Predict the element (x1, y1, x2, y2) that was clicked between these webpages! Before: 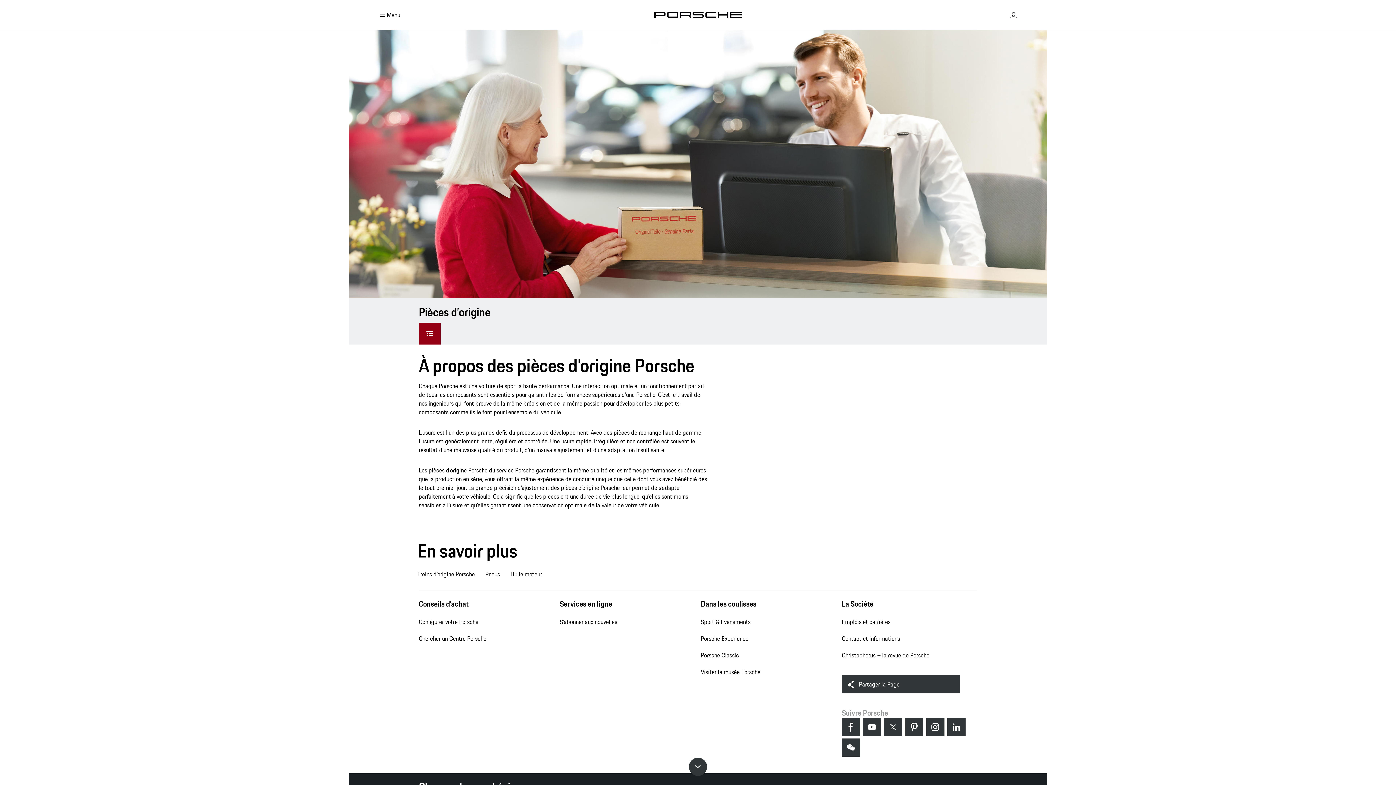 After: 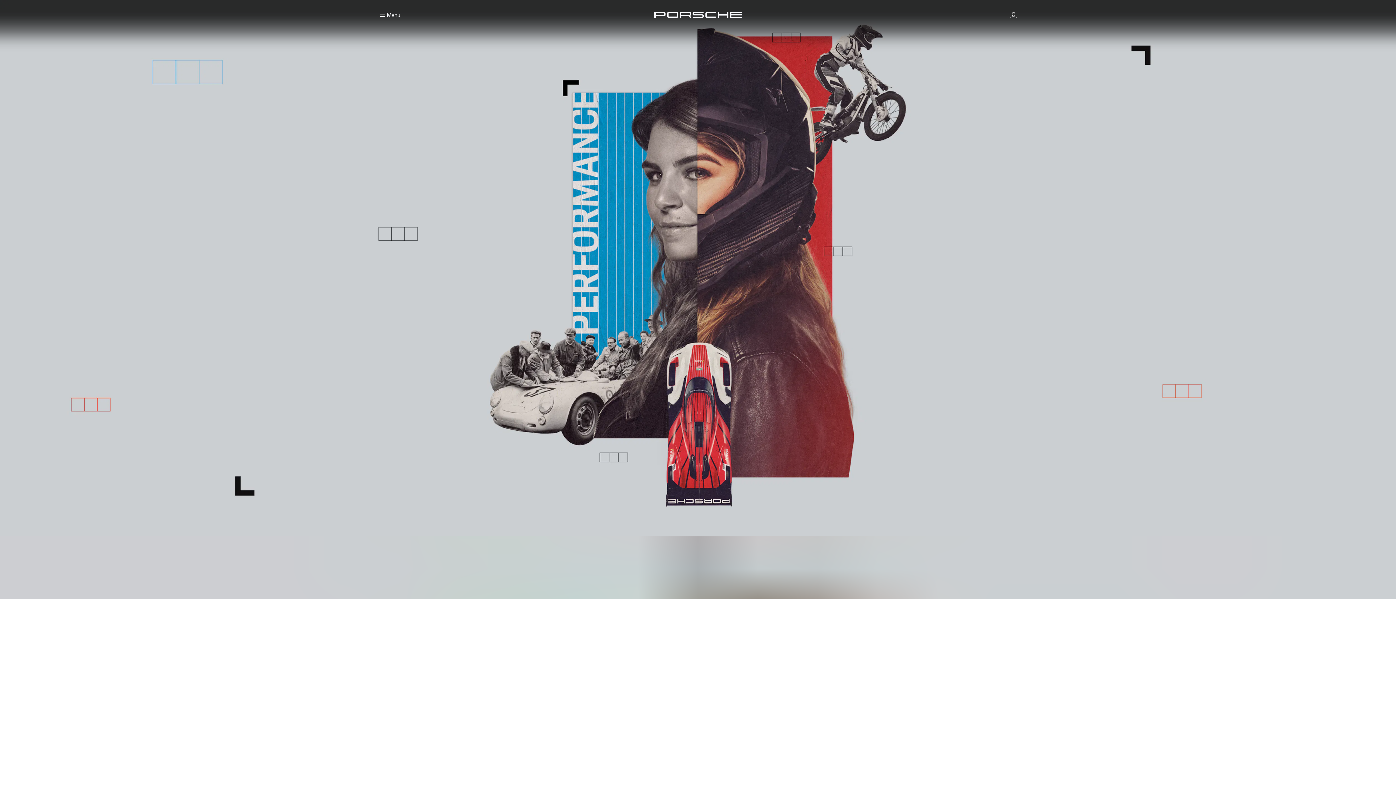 Action: label: Emplois et carrières bbox: (842, 613, 890, 630)